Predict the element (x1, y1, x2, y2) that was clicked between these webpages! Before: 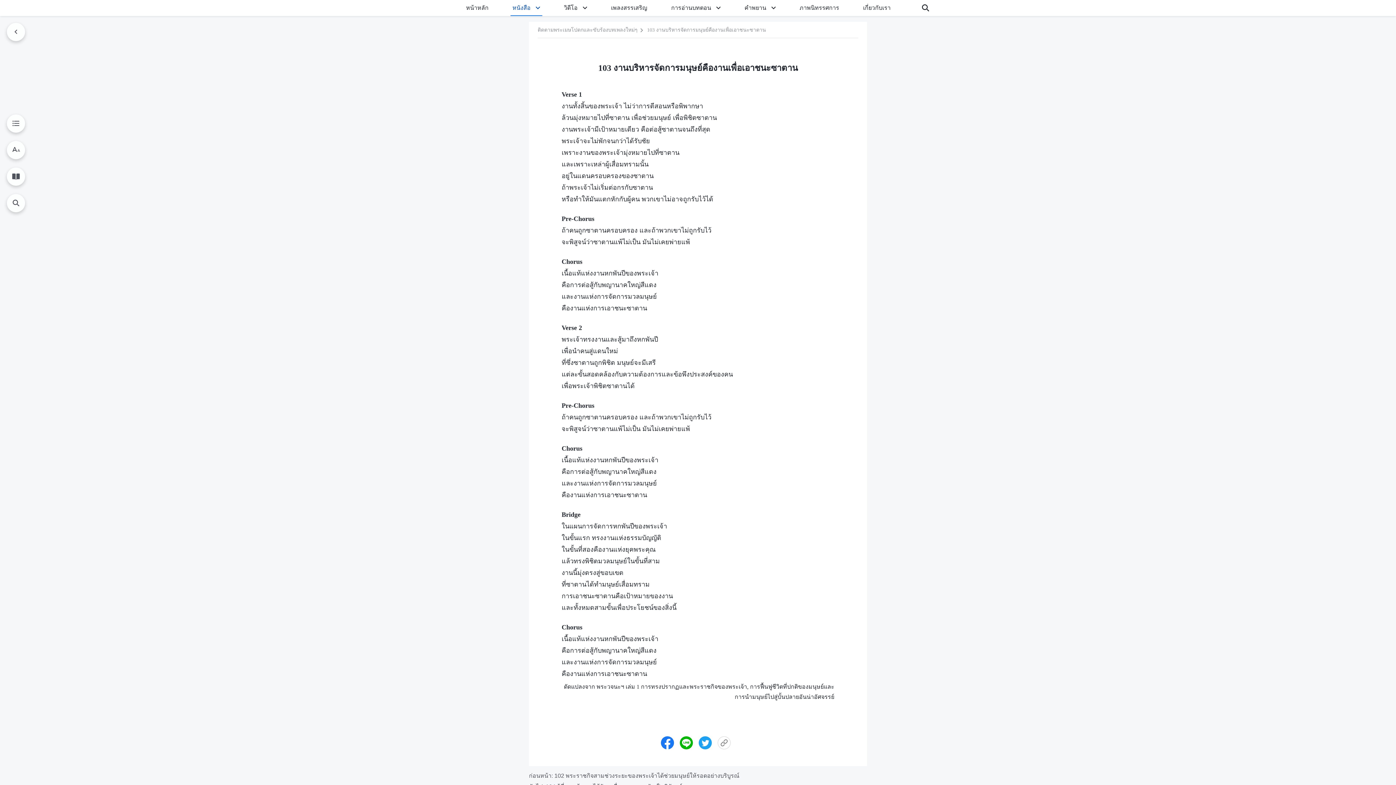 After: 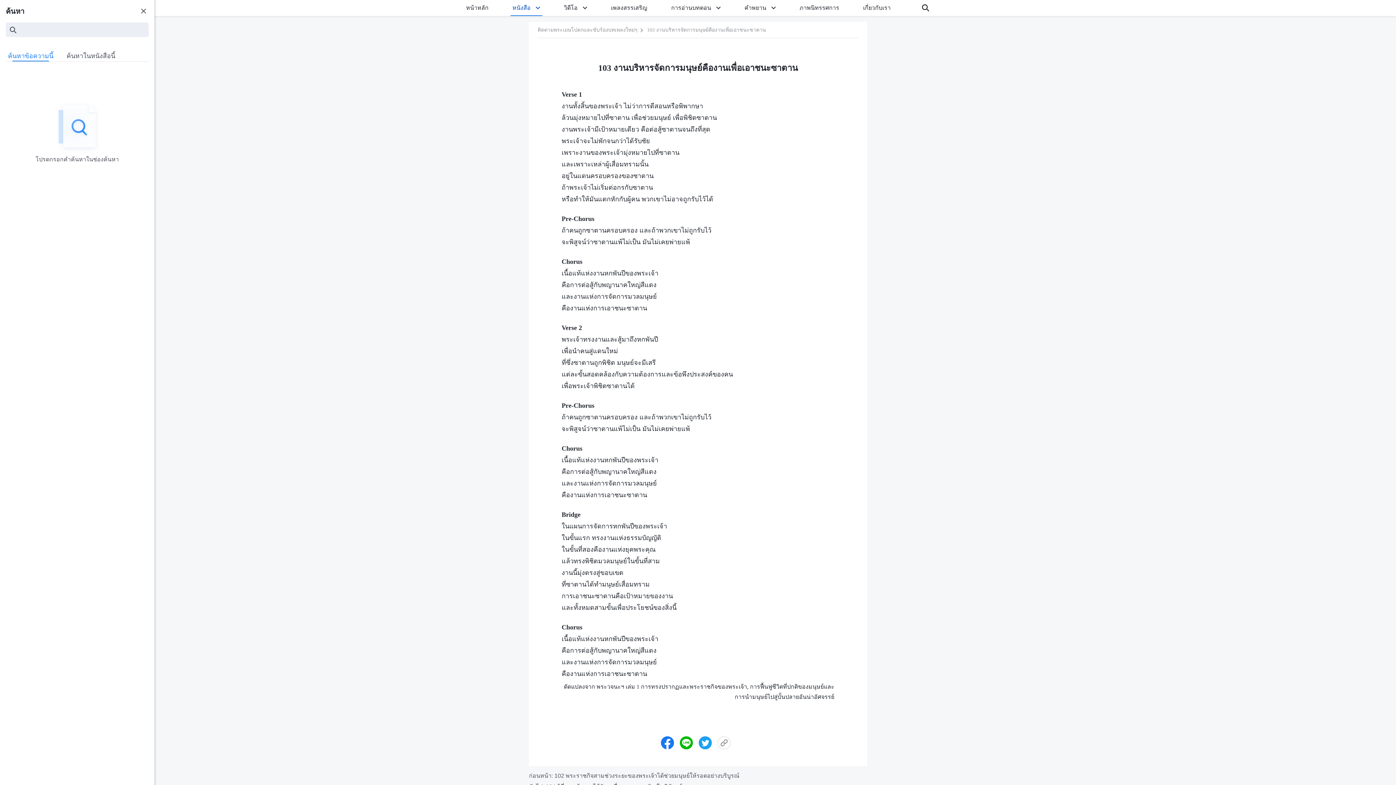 Action: bbox: (6, 193, 25, 212)